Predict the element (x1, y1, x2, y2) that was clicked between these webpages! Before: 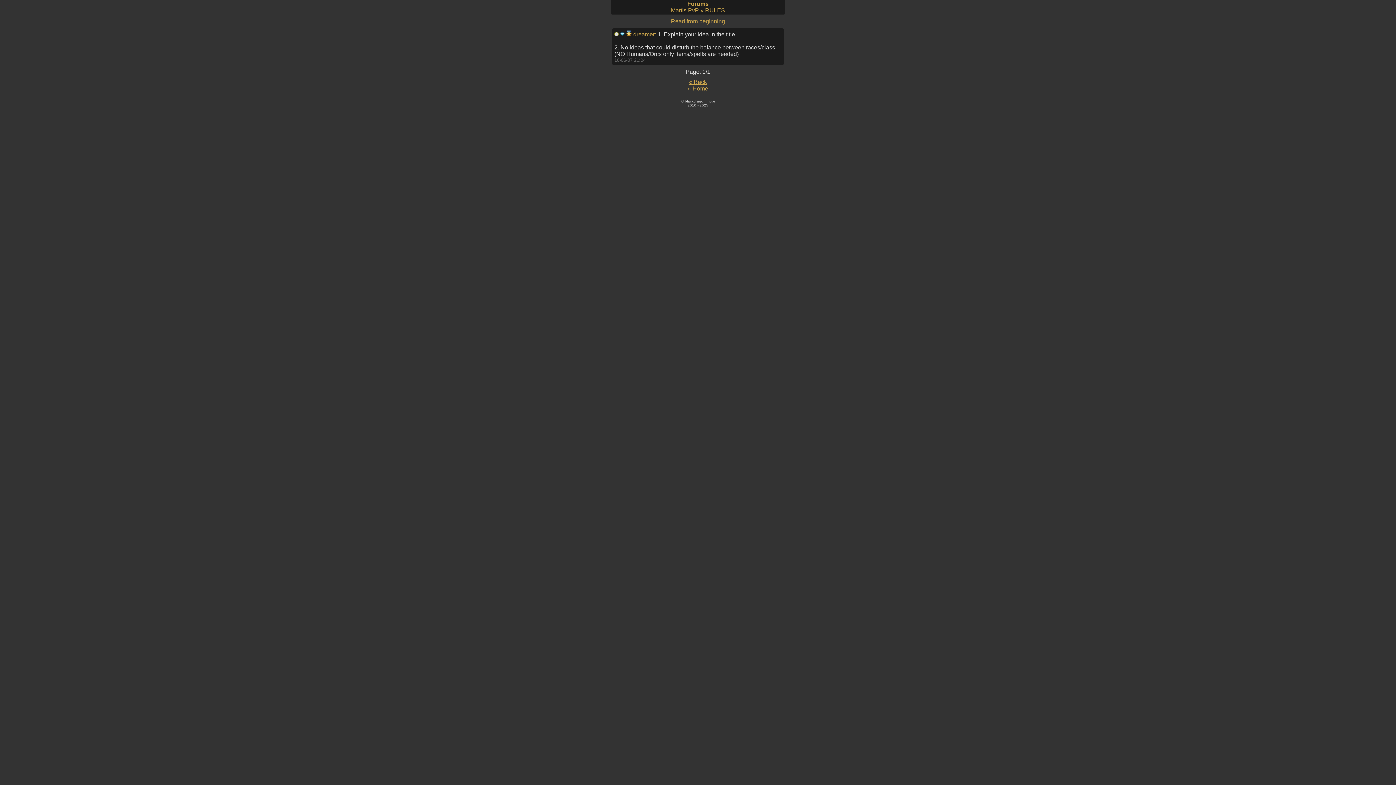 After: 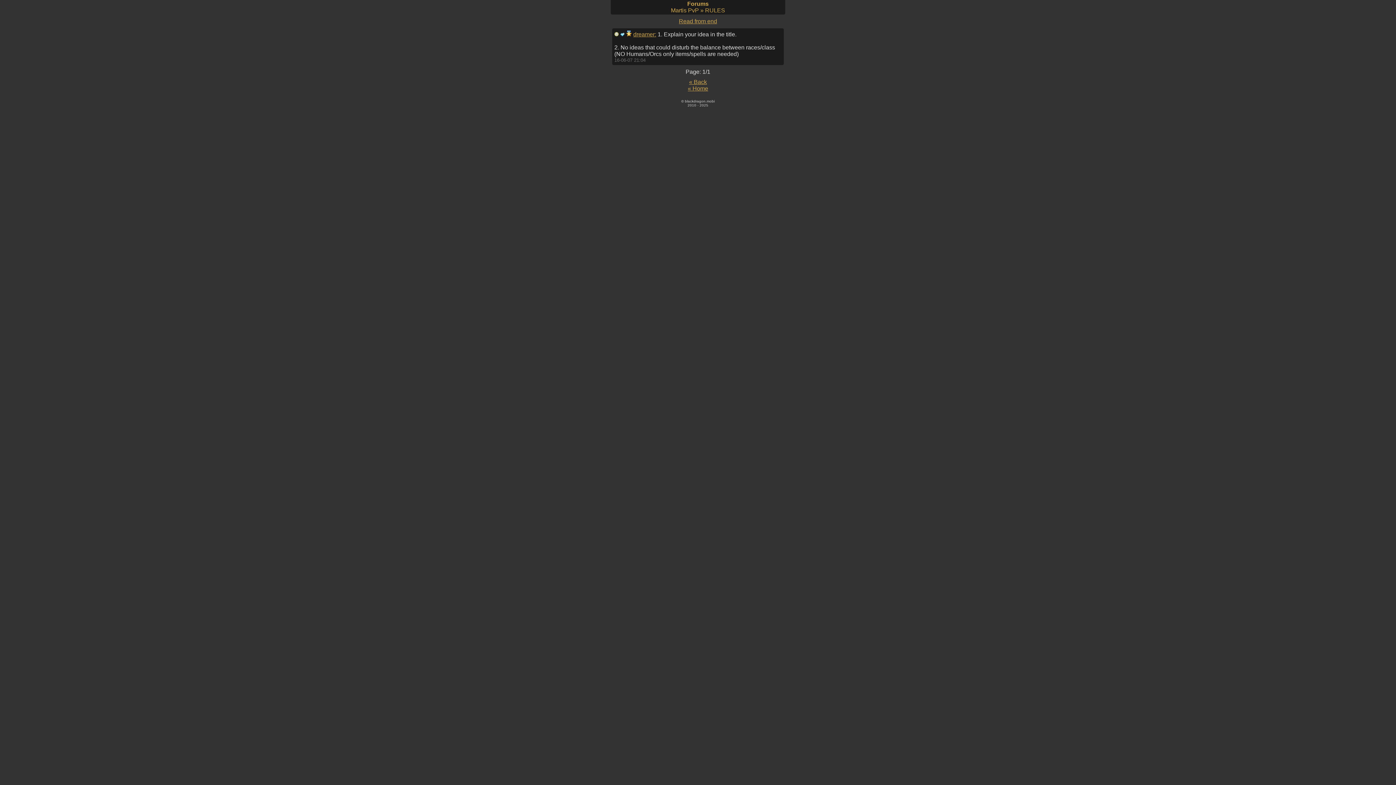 Action: label: Read from beginning bbox: (671, 18, 725, 24)